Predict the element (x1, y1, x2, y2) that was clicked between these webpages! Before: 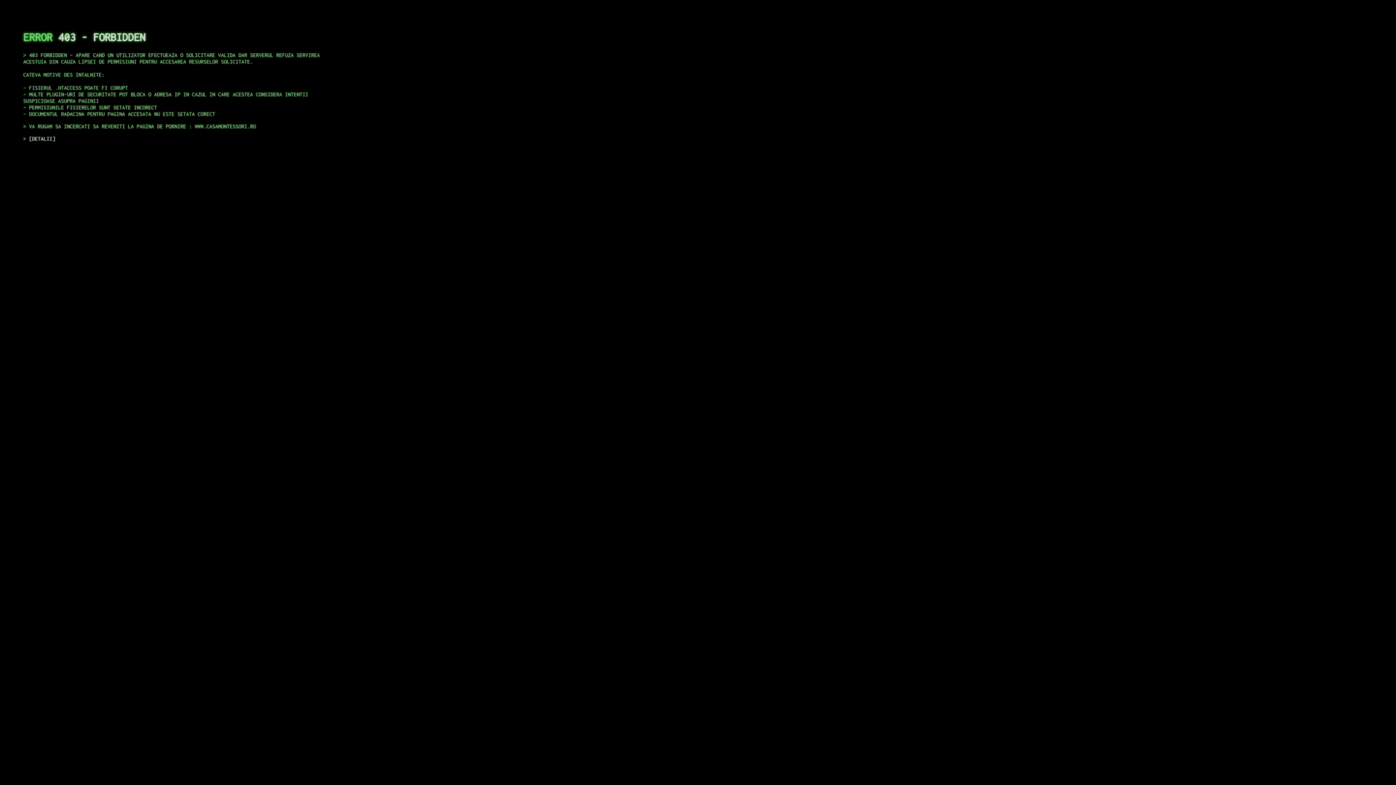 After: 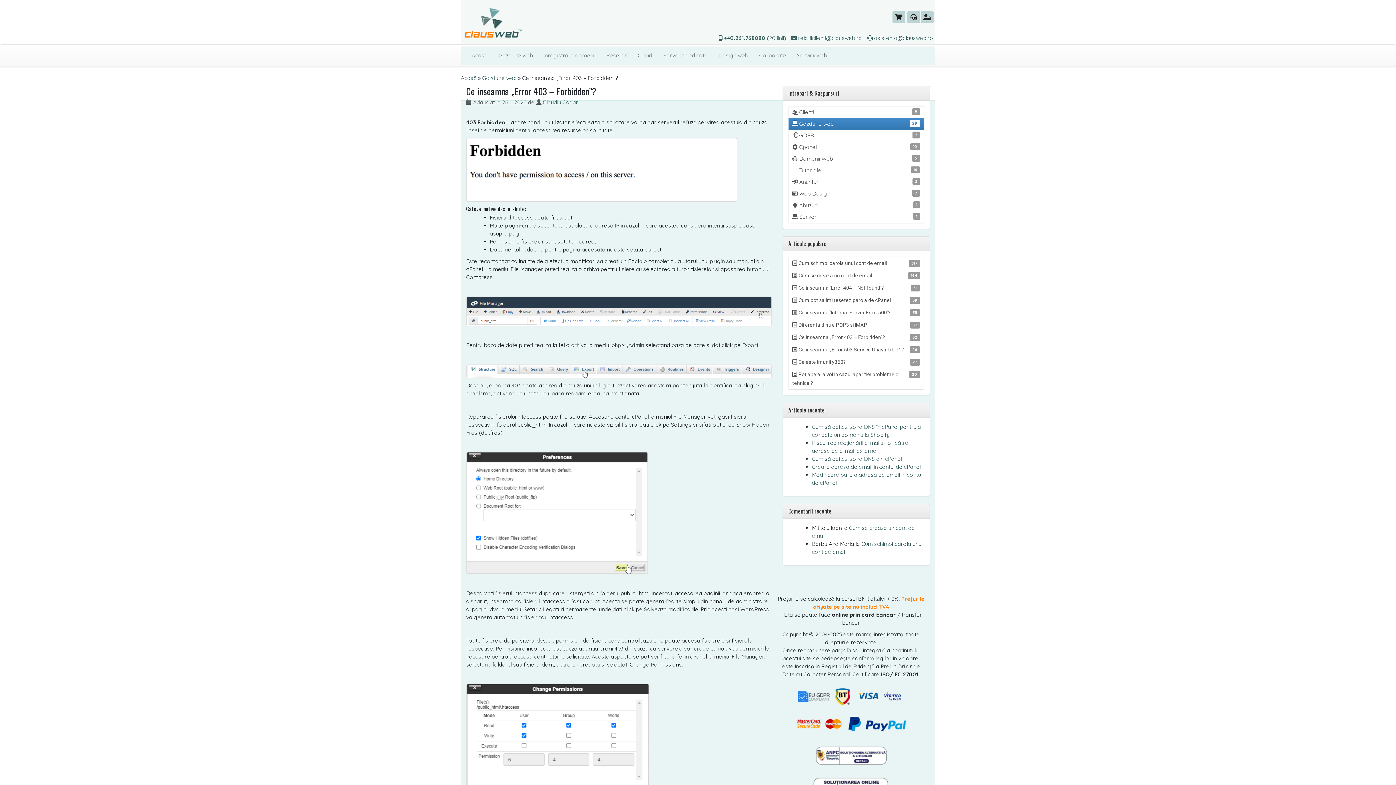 Action: label: DETALII bbox: (29, 135, 55, 141)